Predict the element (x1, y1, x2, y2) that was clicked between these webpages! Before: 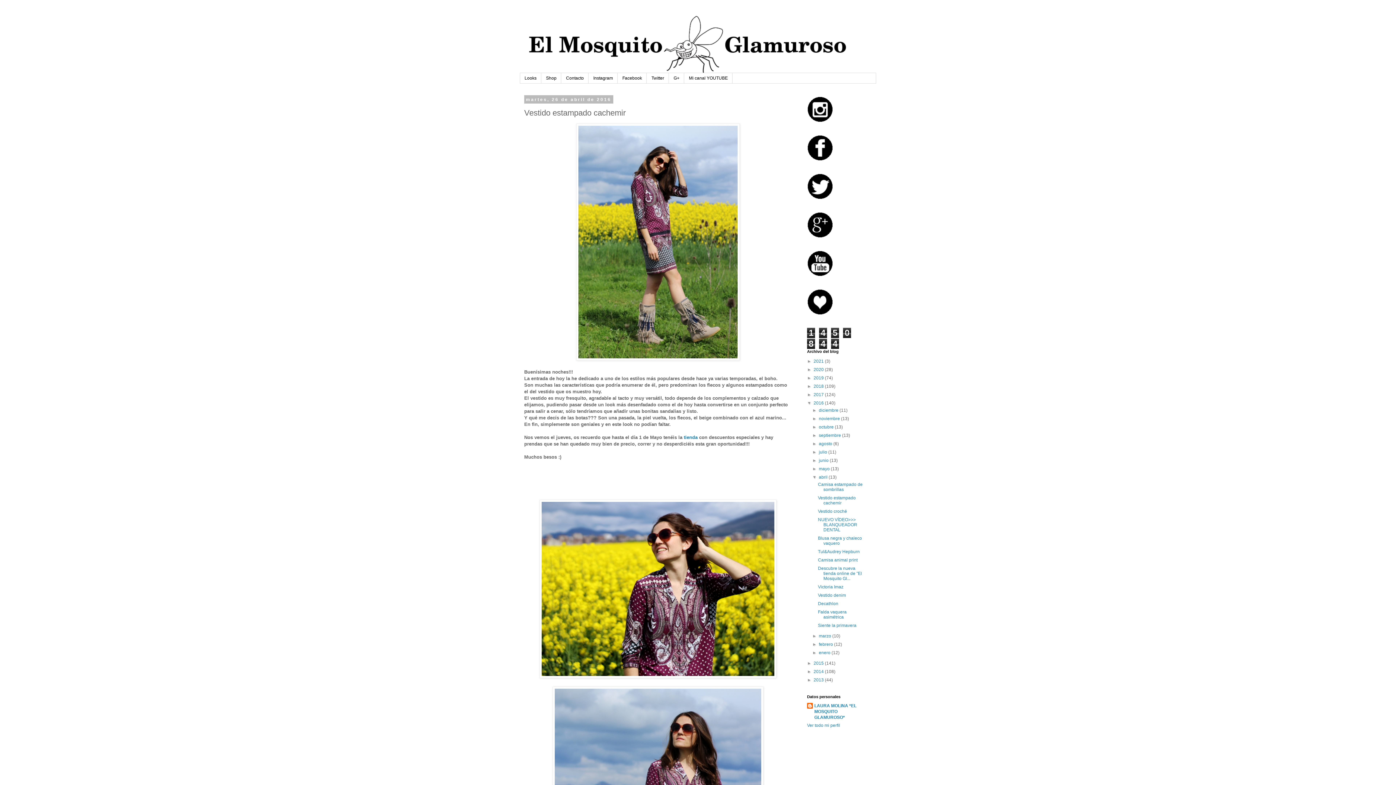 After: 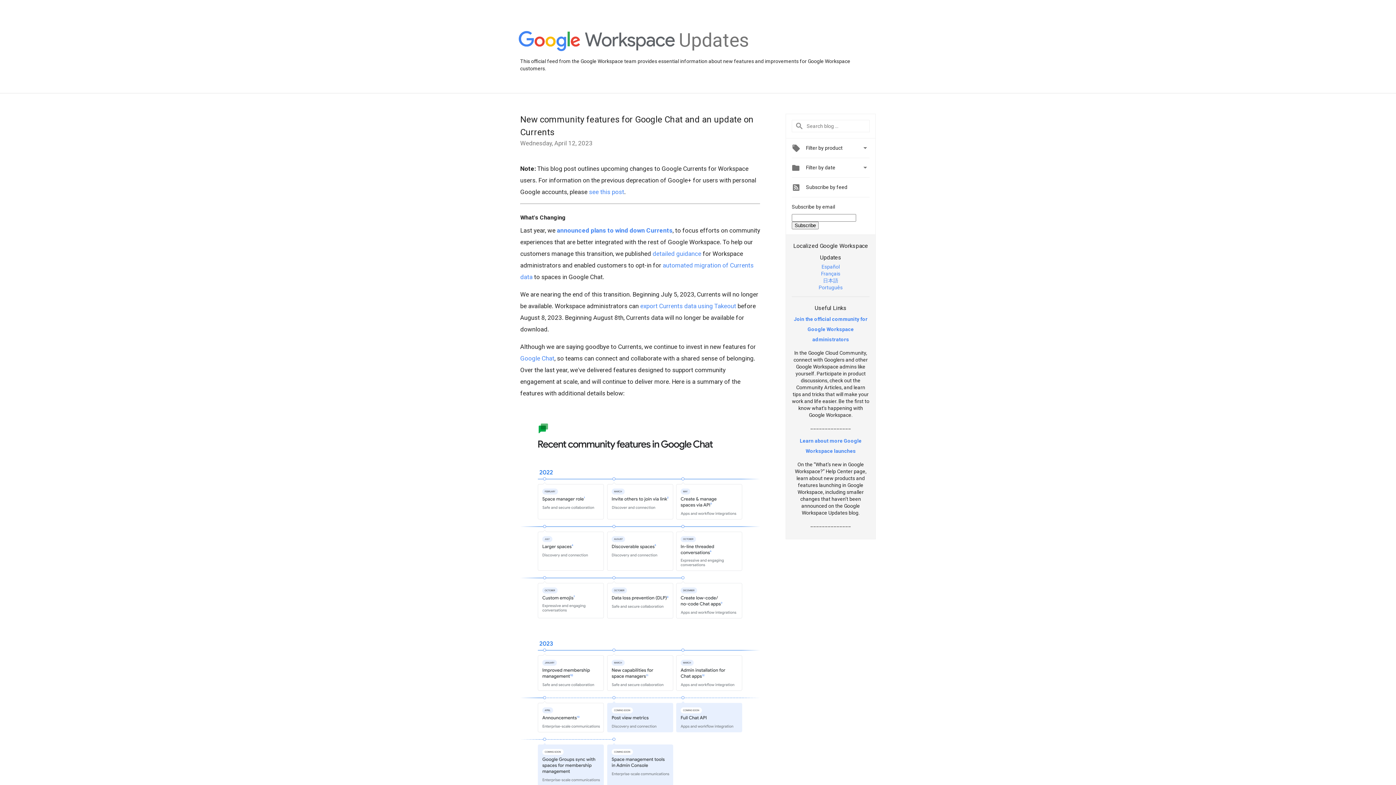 Action: label: G+ bbox: (669, 73, 684, 83)